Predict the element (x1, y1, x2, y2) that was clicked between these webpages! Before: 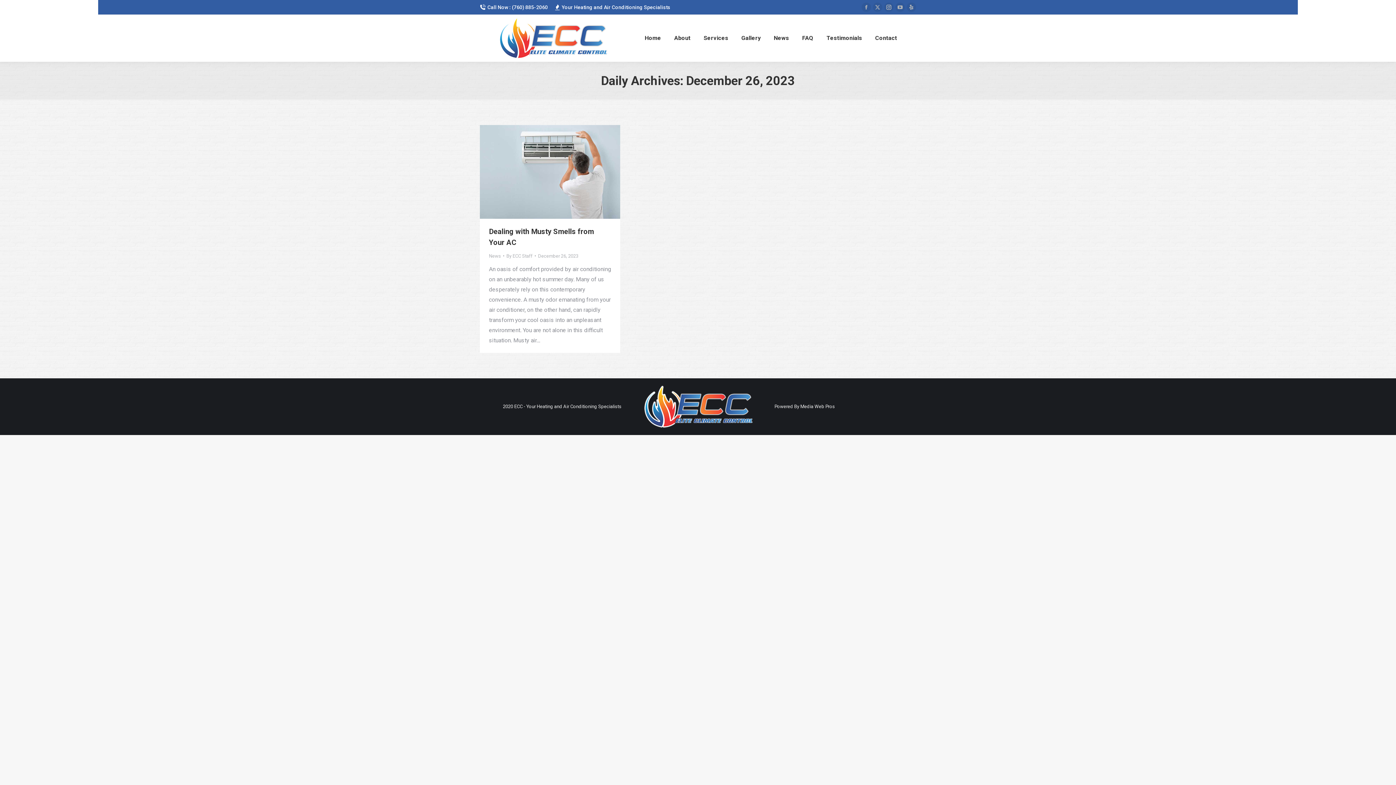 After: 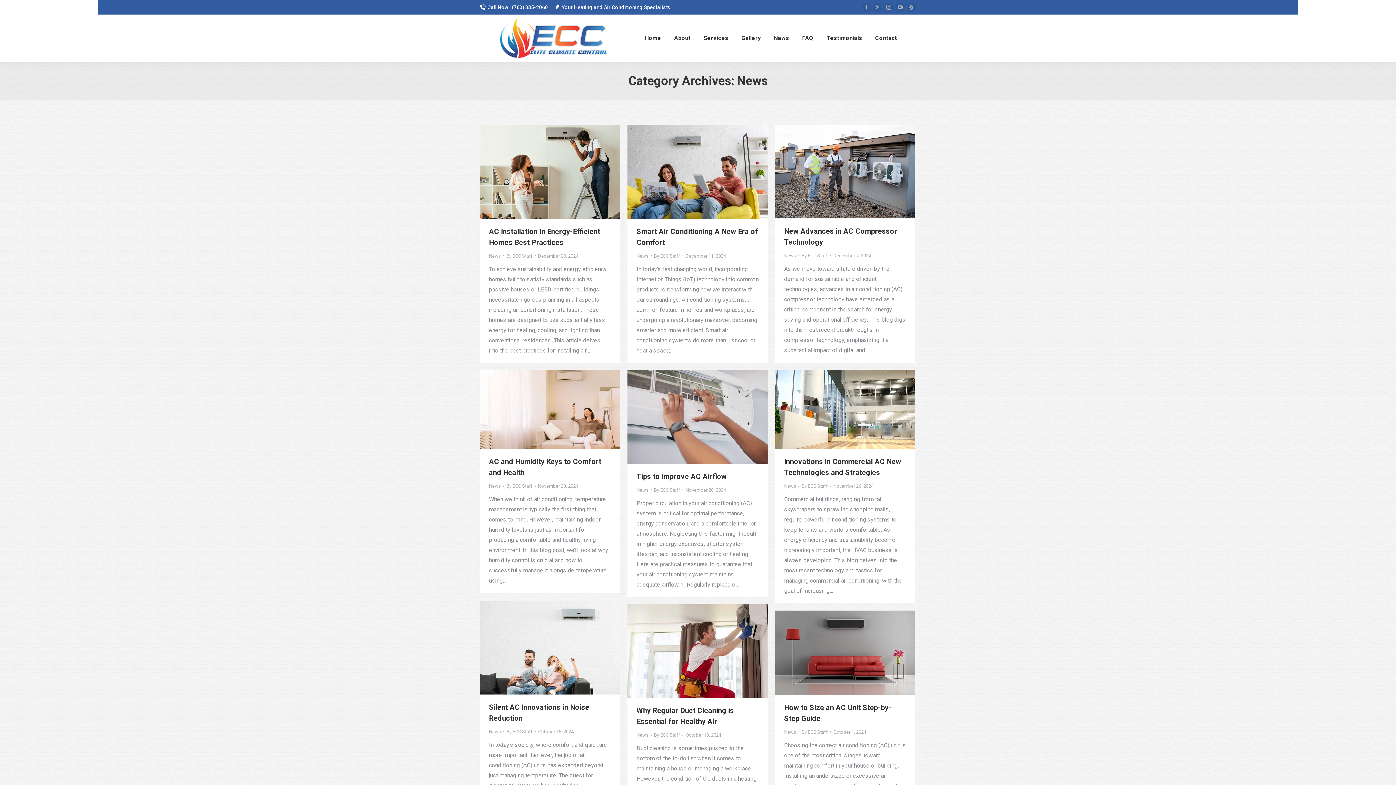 Action: bbox: (489, 253, 501, 258) label: News